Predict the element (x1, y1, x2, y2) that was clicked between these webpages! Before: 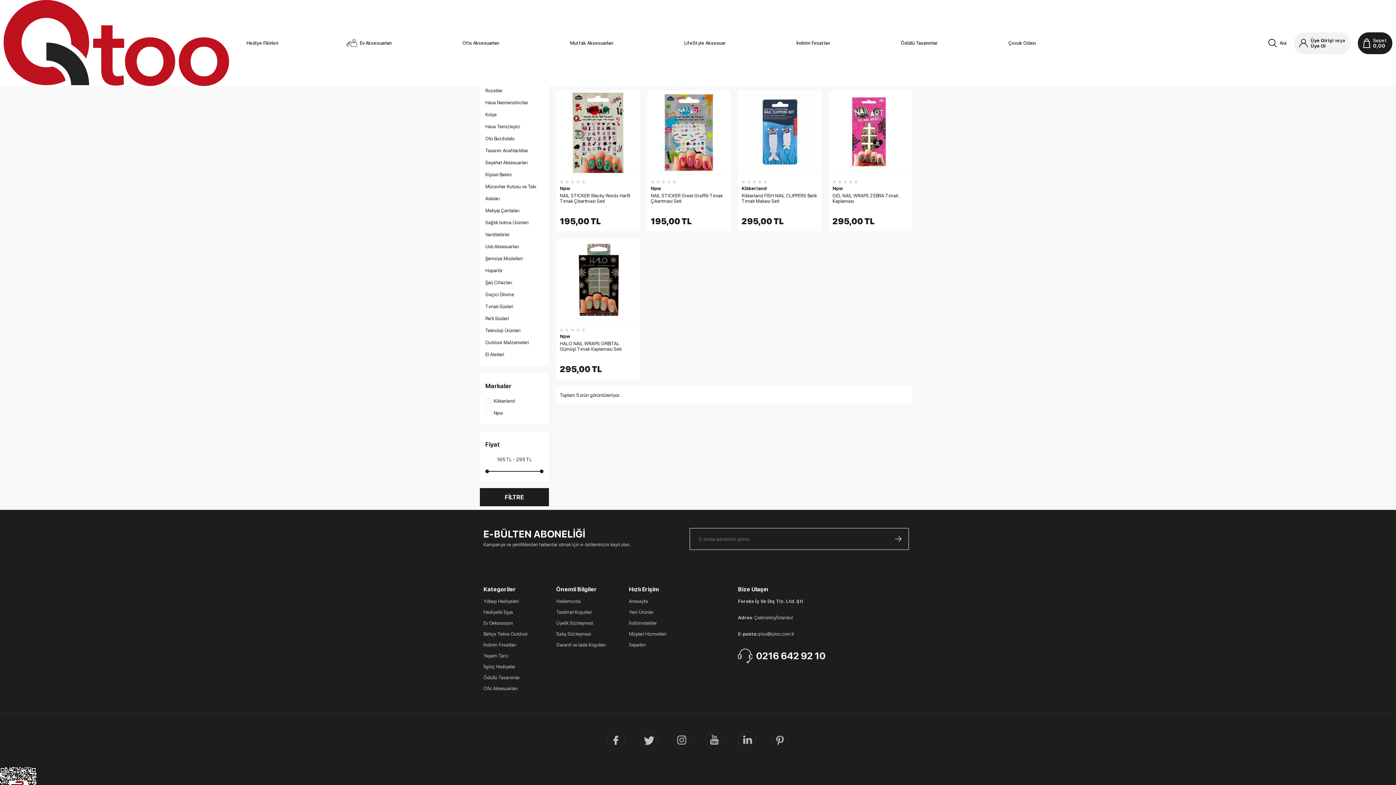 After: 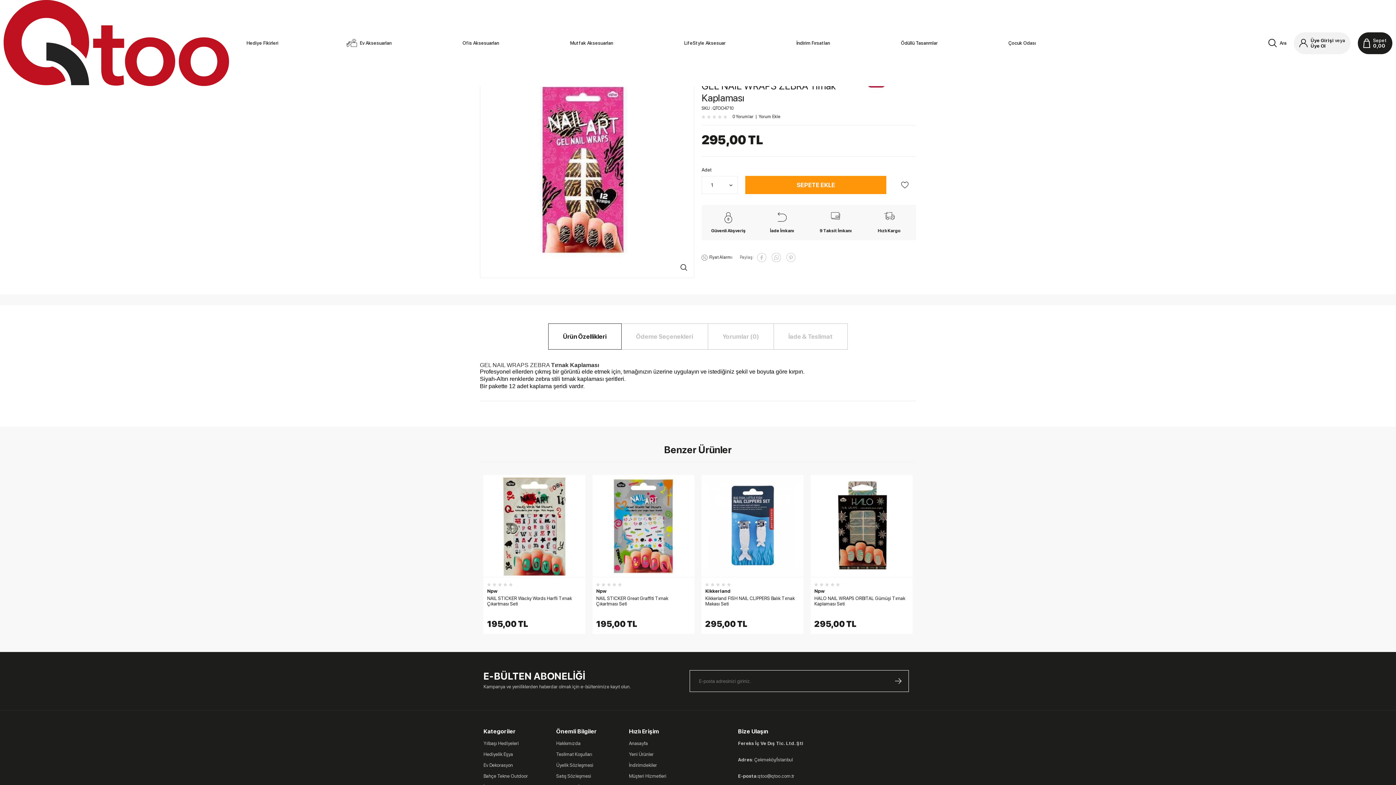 Action: bbox: (829, 90, 912, 174)